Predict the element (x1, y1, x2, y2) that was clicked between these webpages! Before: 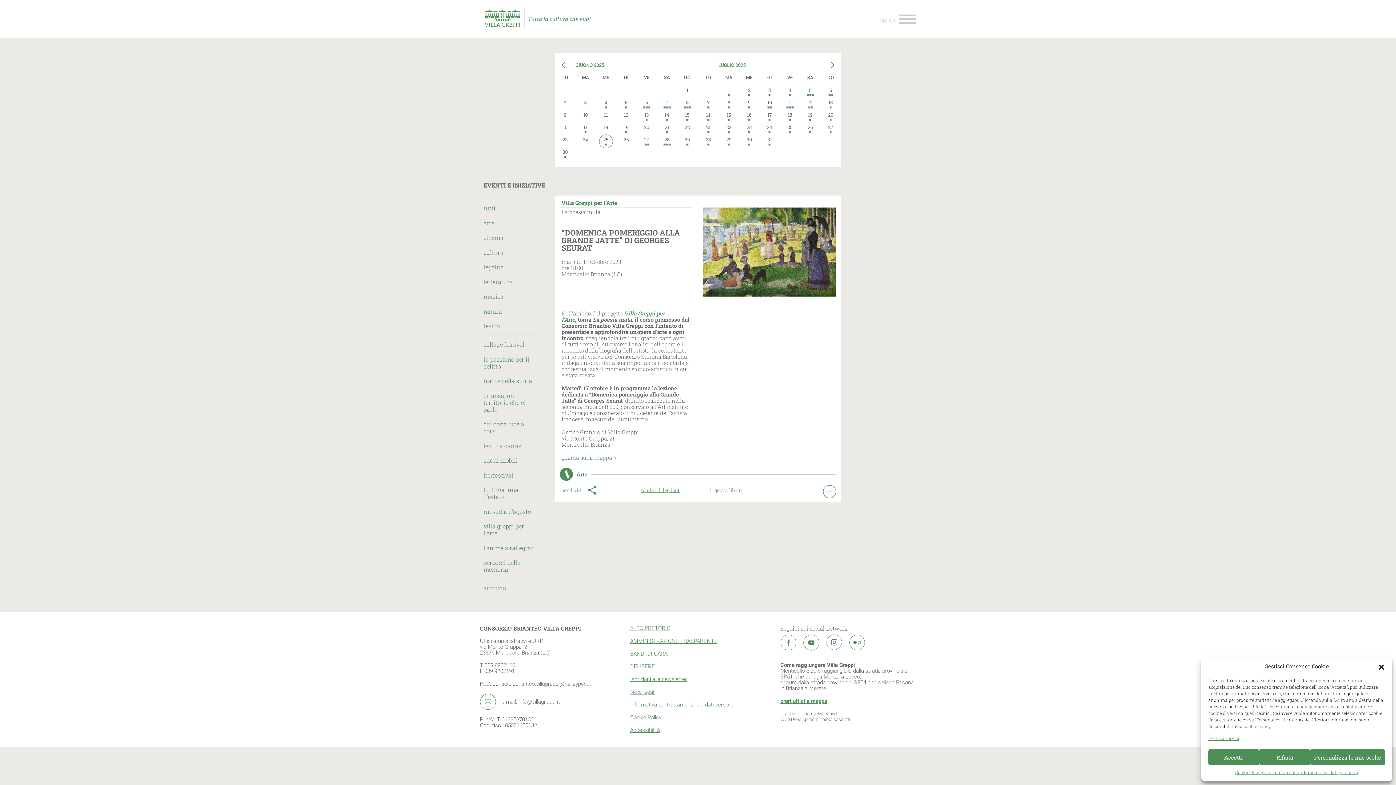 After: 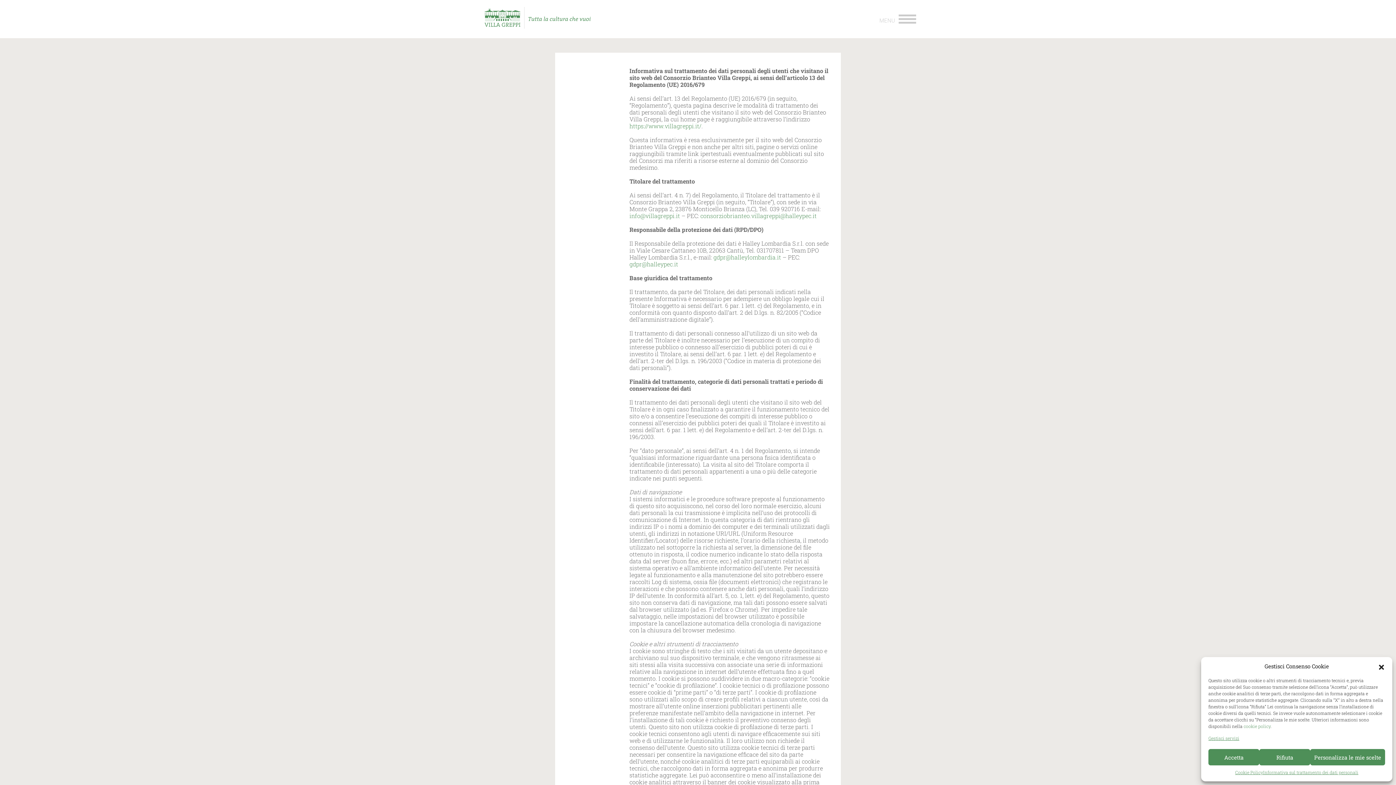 Action: label: Informativa sul trattamento dei dati personali bbox: (1263, 769, 1358, 776)